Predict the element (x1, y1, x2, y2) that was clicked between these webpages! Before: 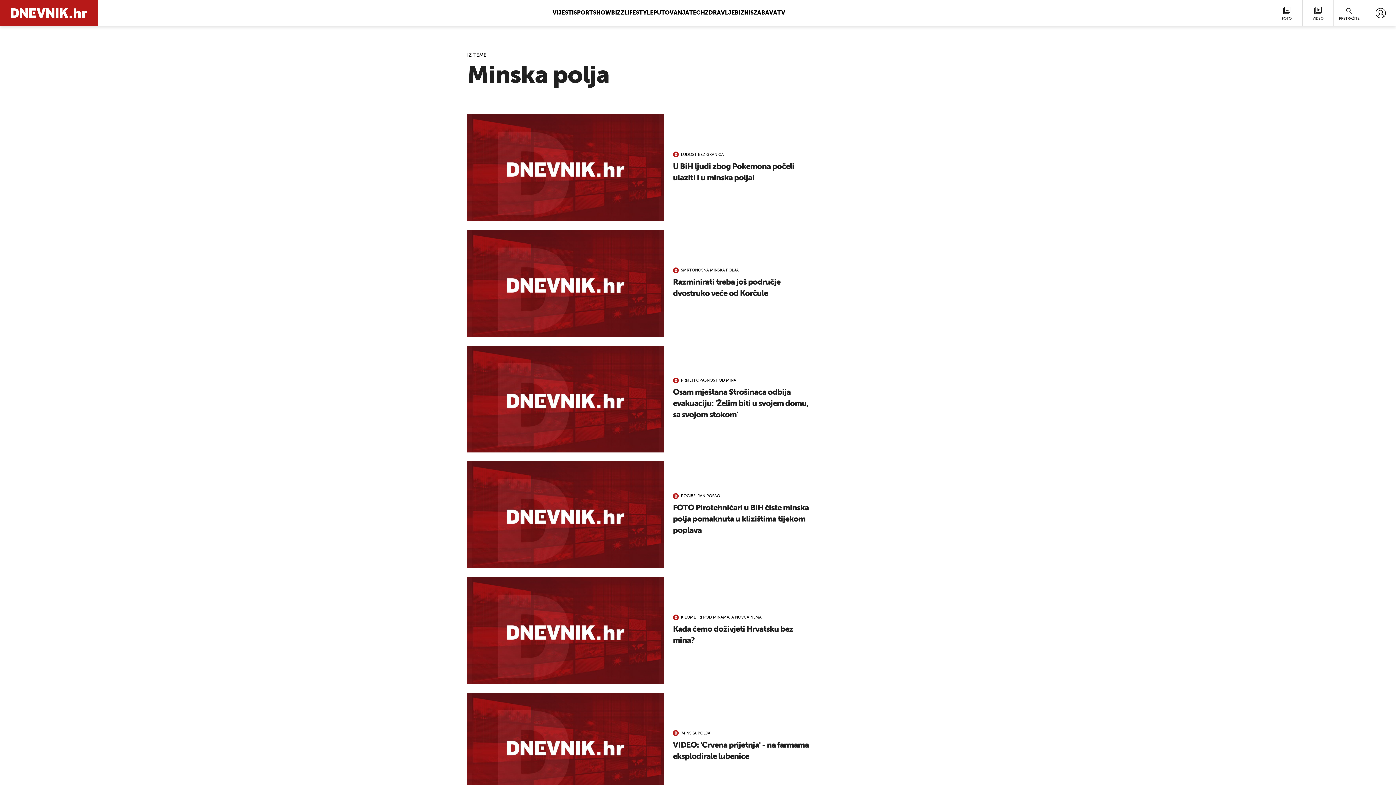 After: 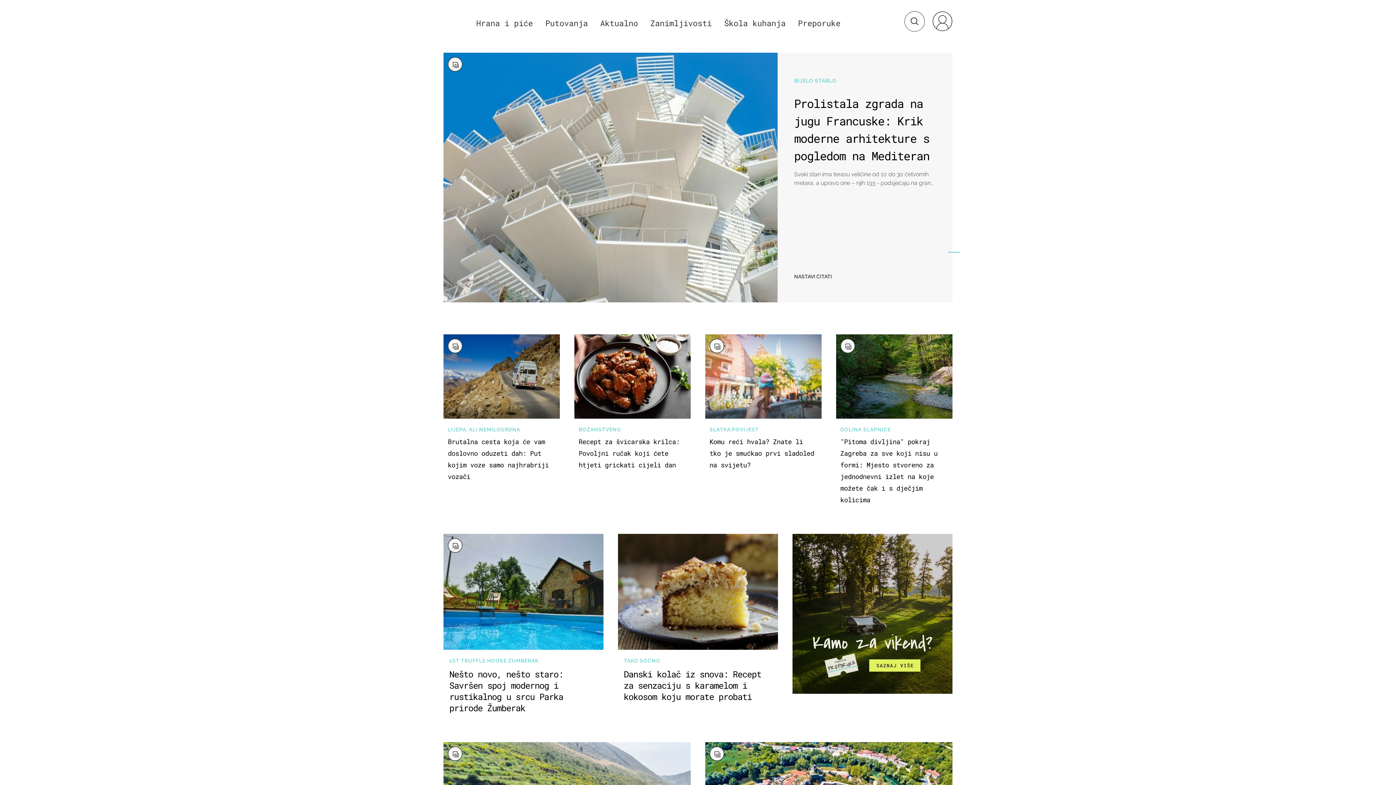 Action: label: PUTOVANJA bbox: (653, 10, 689, 16)